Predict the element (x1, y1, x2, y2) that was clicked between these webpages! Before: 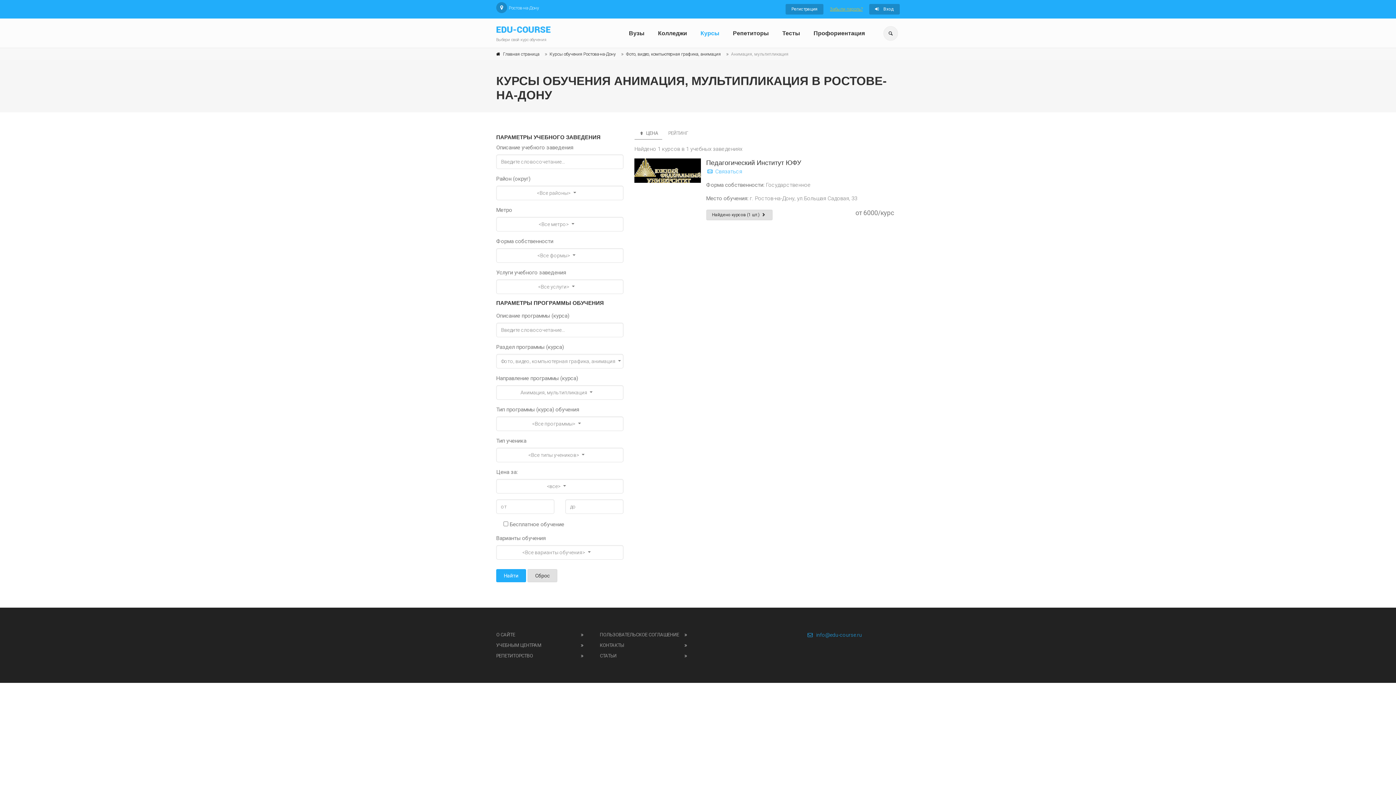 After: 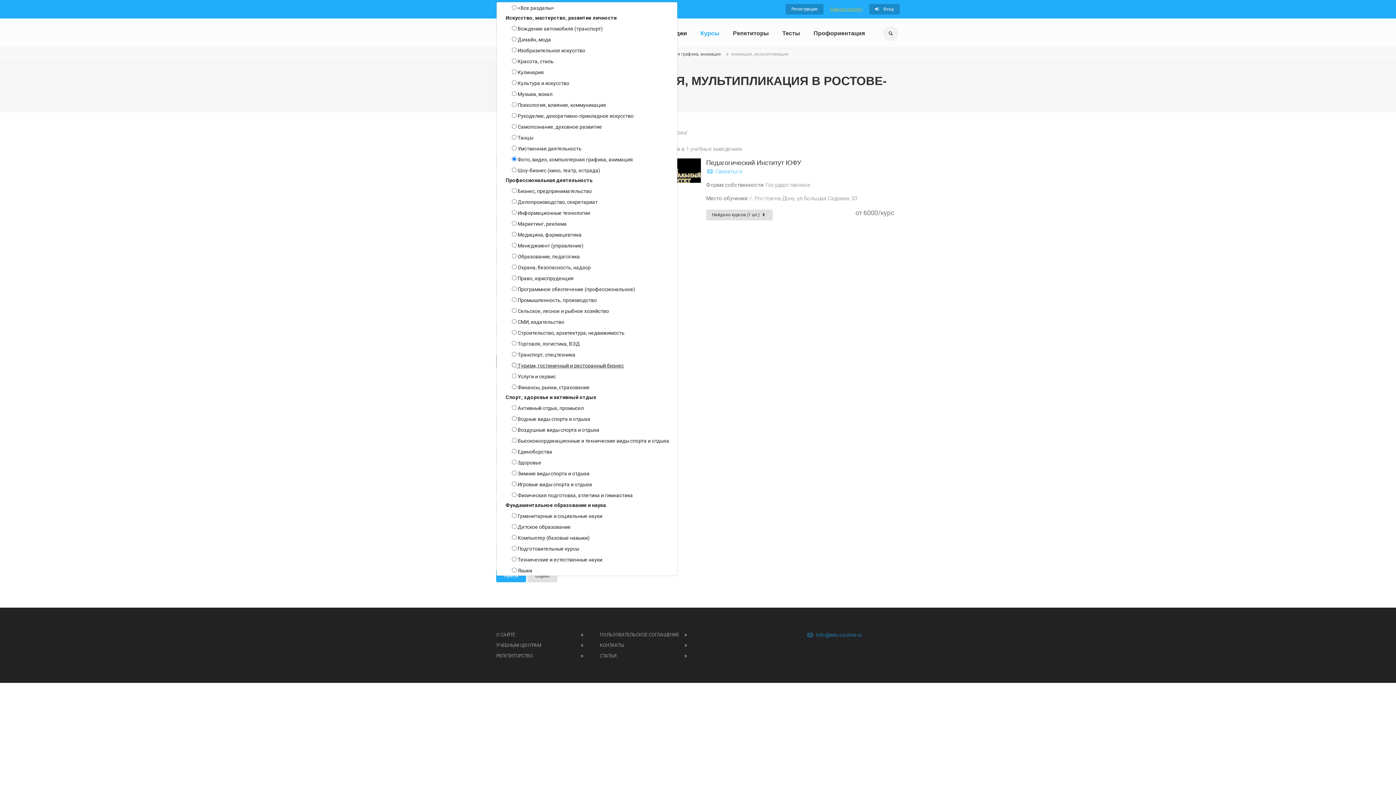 Action: bbox: (496, 354, 623, 368) label: Фото, видео, компьютерная графика, анимация 